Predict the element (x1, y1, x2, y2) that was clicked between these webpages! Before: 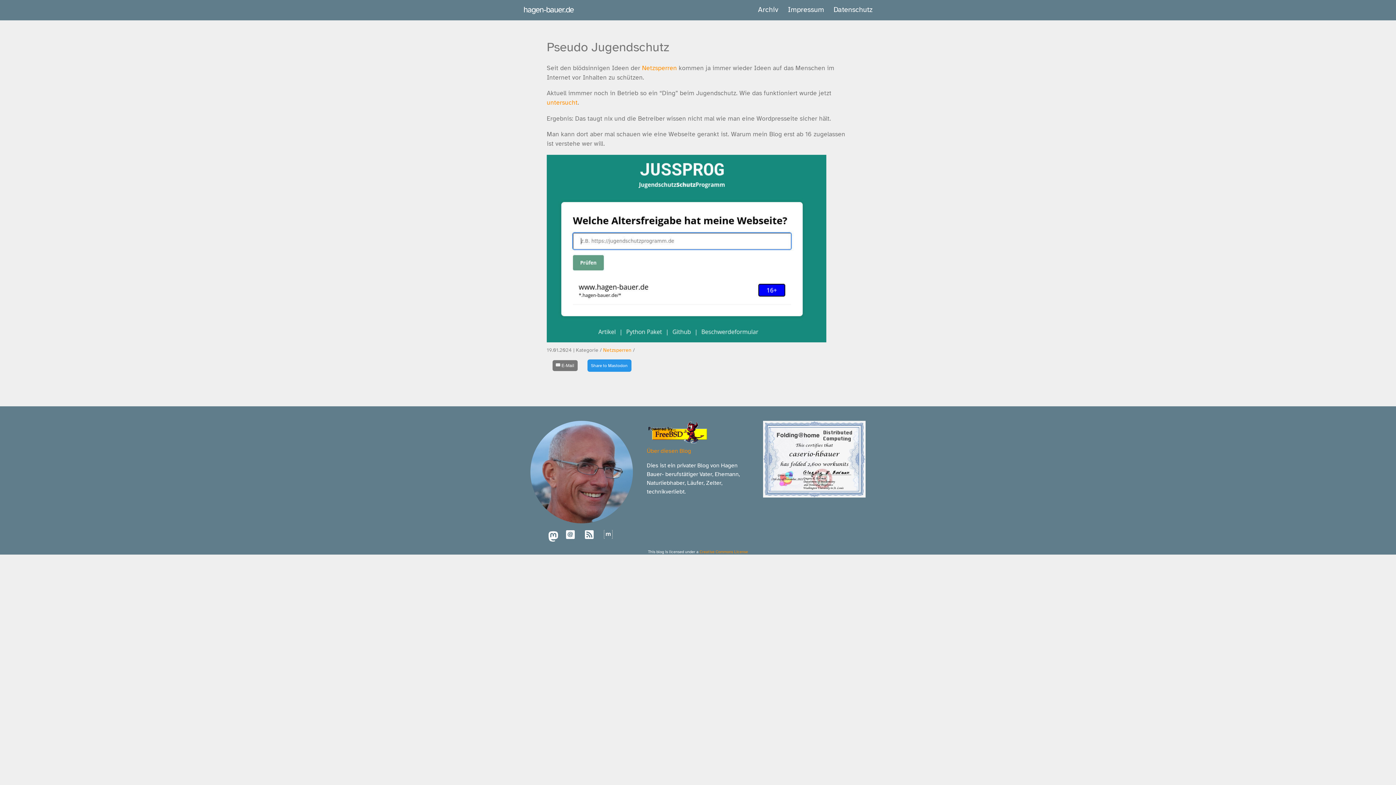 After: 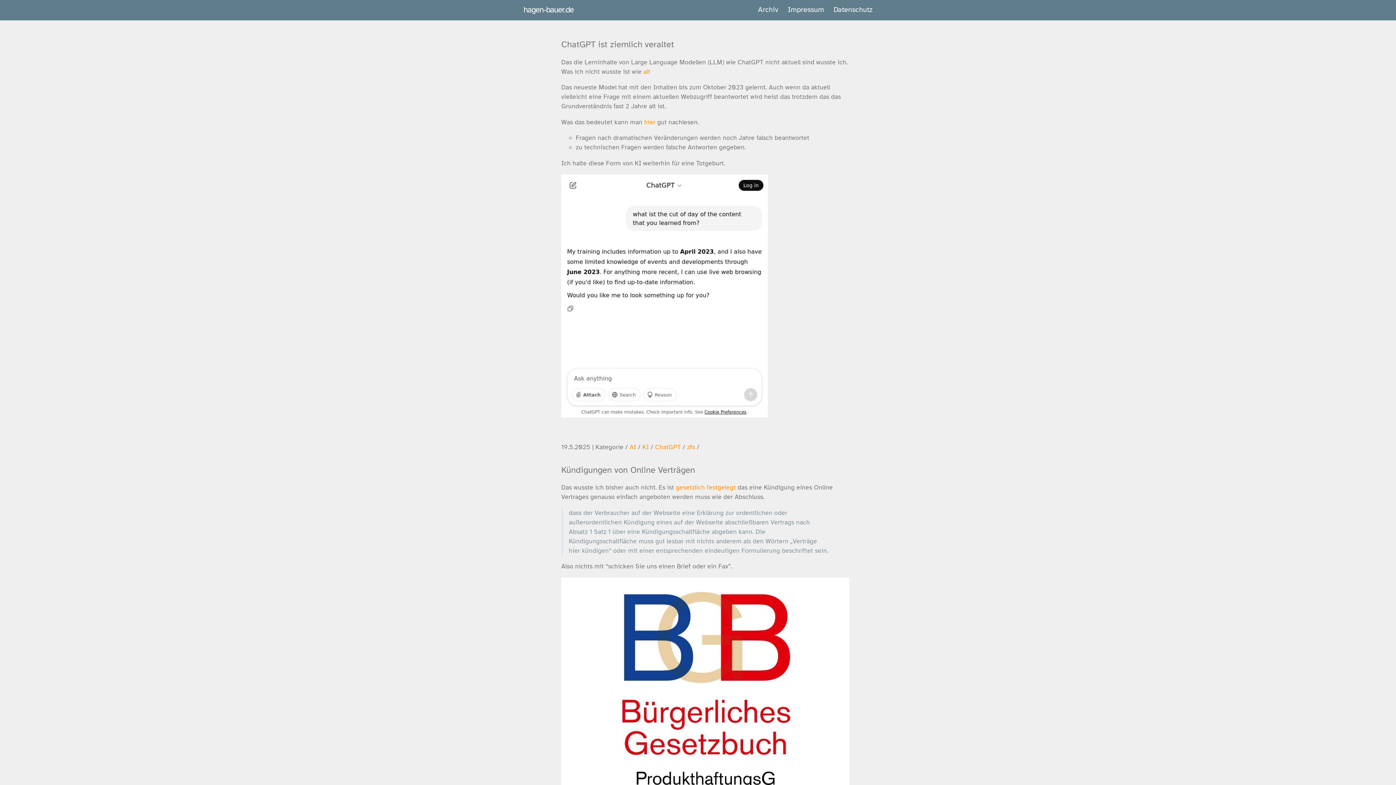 Action: bbox: (523, 0, 573, 19) label: hagen-bauer.de